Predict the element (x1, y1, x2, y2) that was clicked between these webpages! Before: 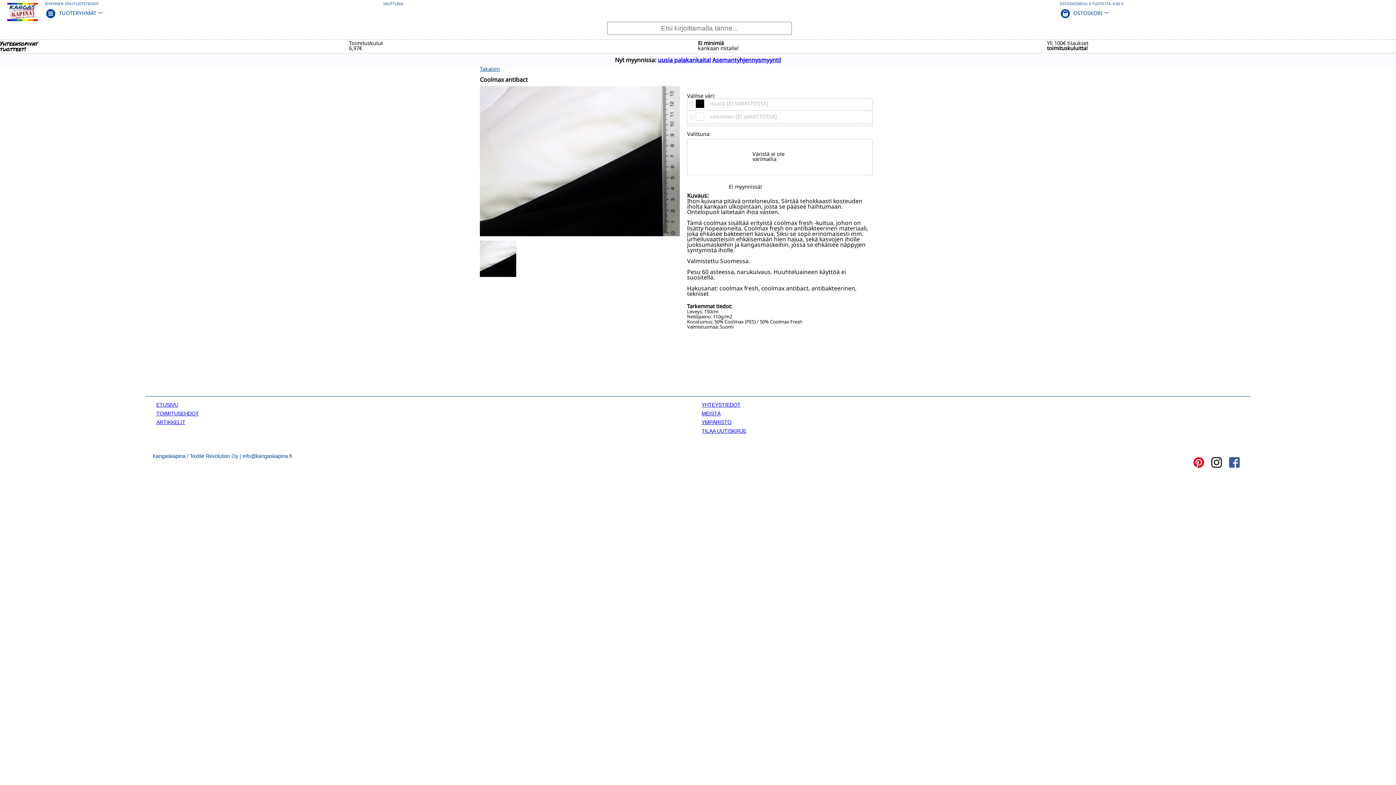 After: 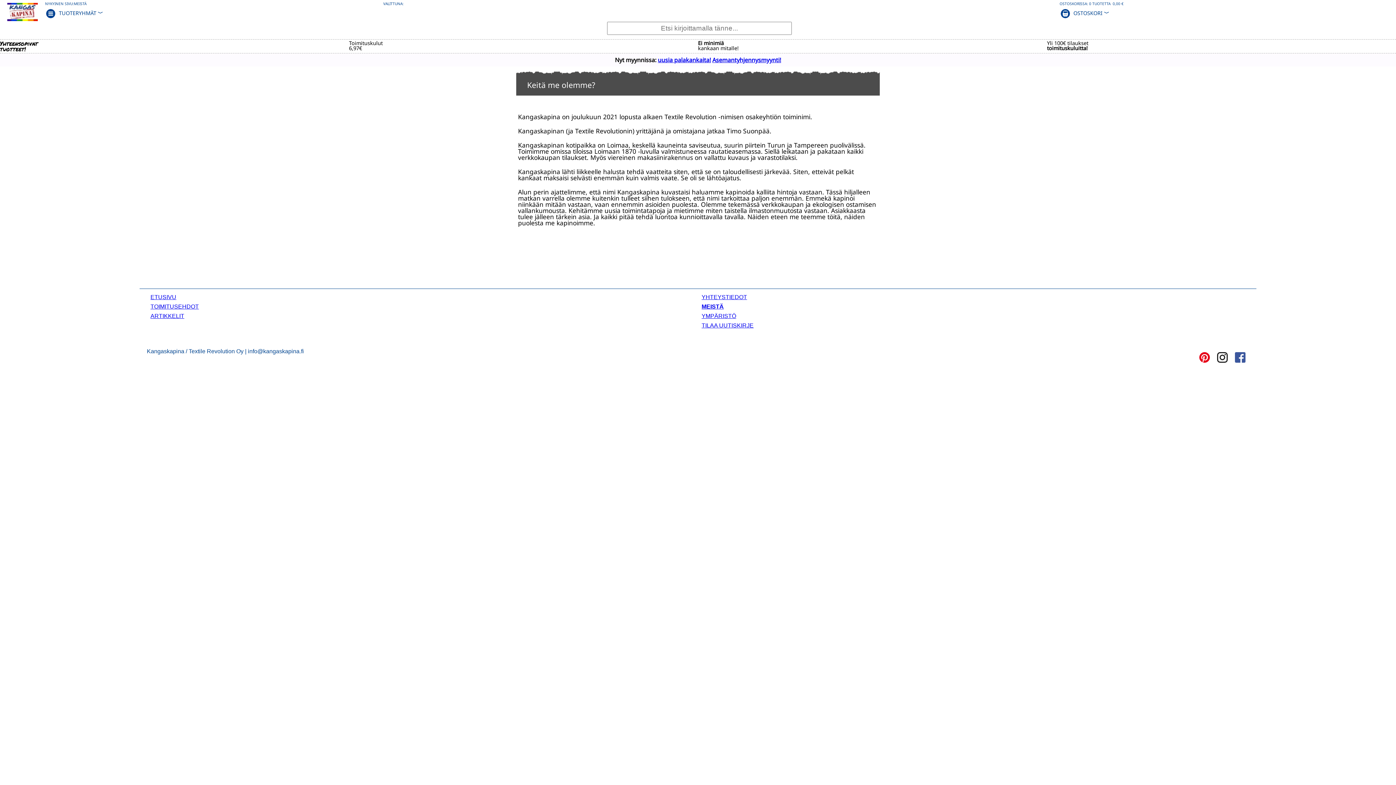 Action: label: MEISTÄ bbox: (701, 410, 720, 416)